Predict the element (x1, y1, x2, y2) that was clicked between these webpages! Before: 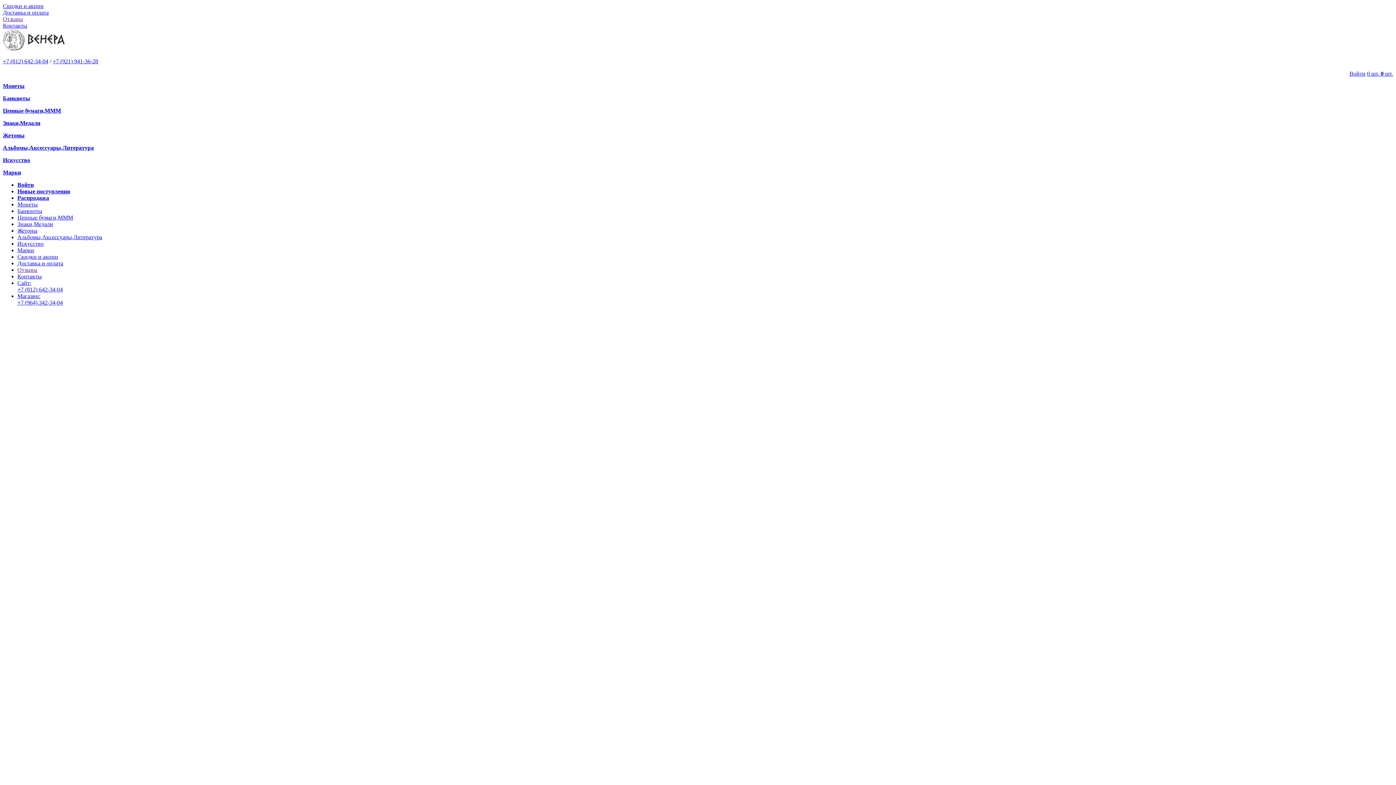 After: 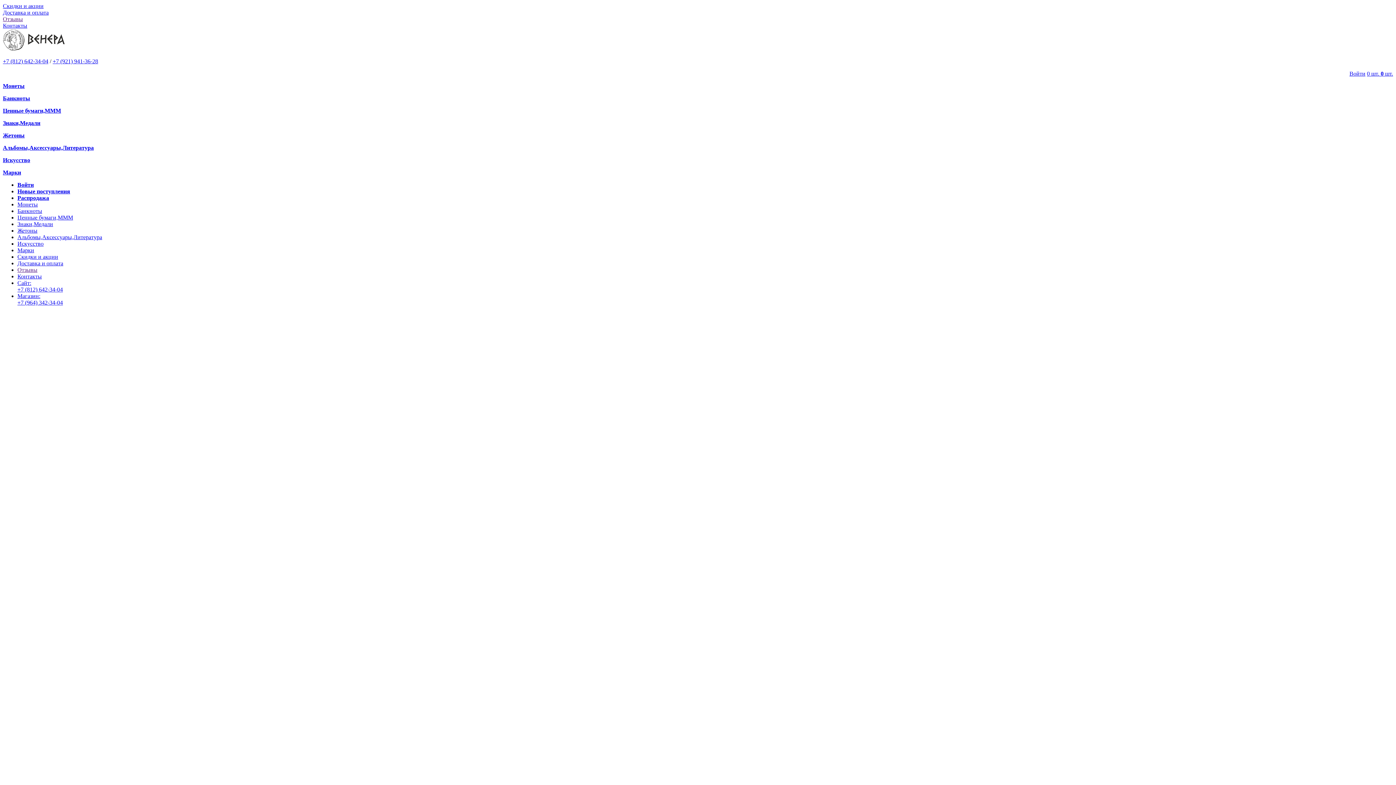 Action: label: Скидки и акции bbox: (17, 253, 58, 260)